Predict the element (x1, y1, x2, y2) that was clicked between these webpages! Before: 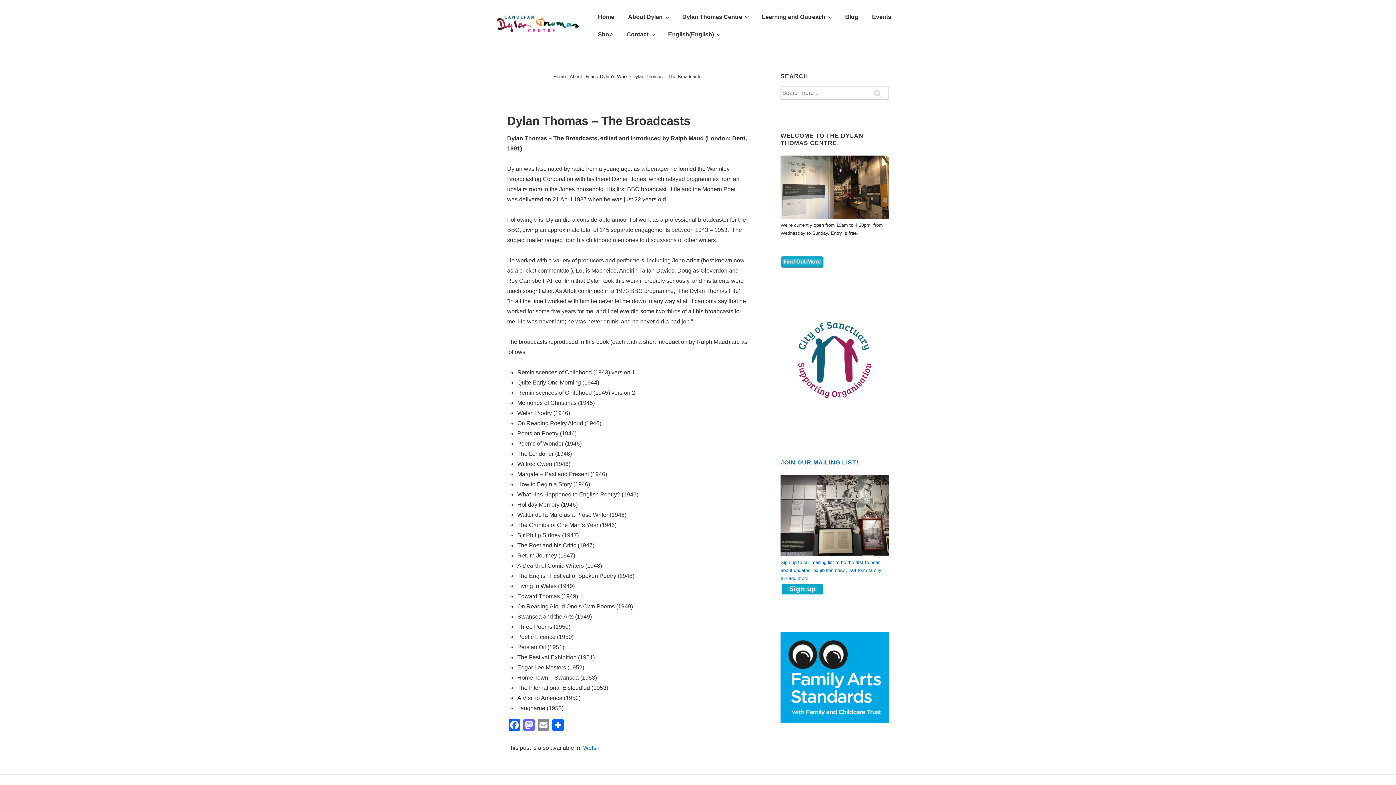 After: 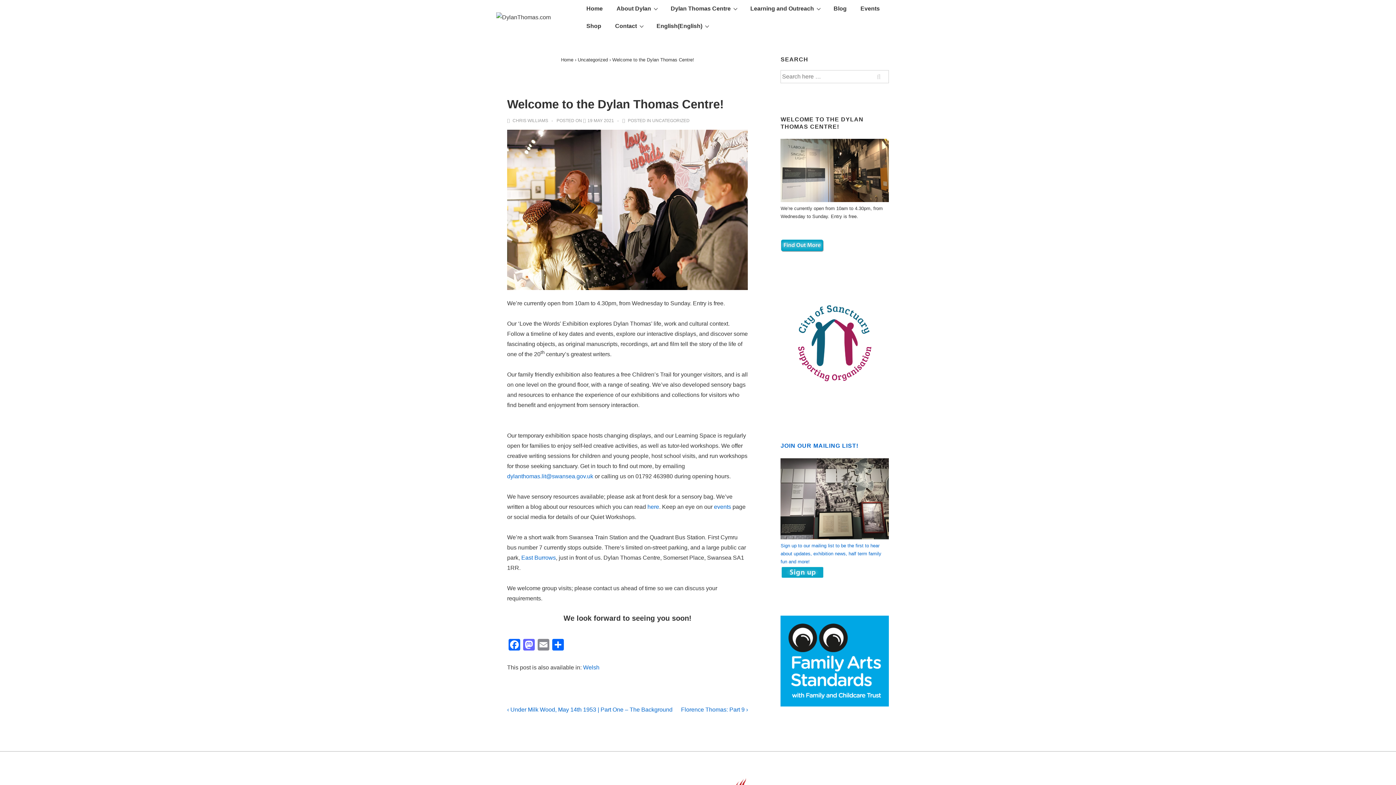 Action: bbox: (780, 264, 824, 269)